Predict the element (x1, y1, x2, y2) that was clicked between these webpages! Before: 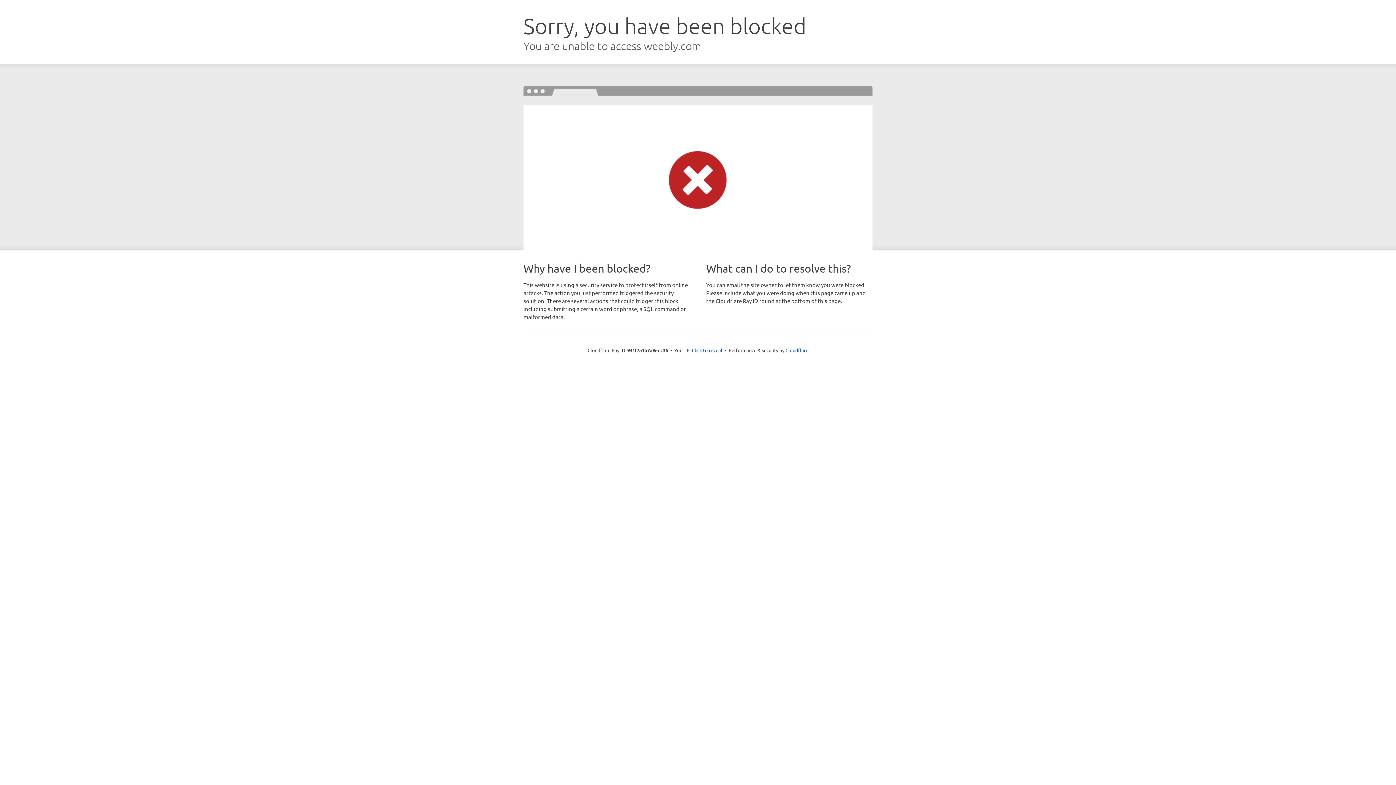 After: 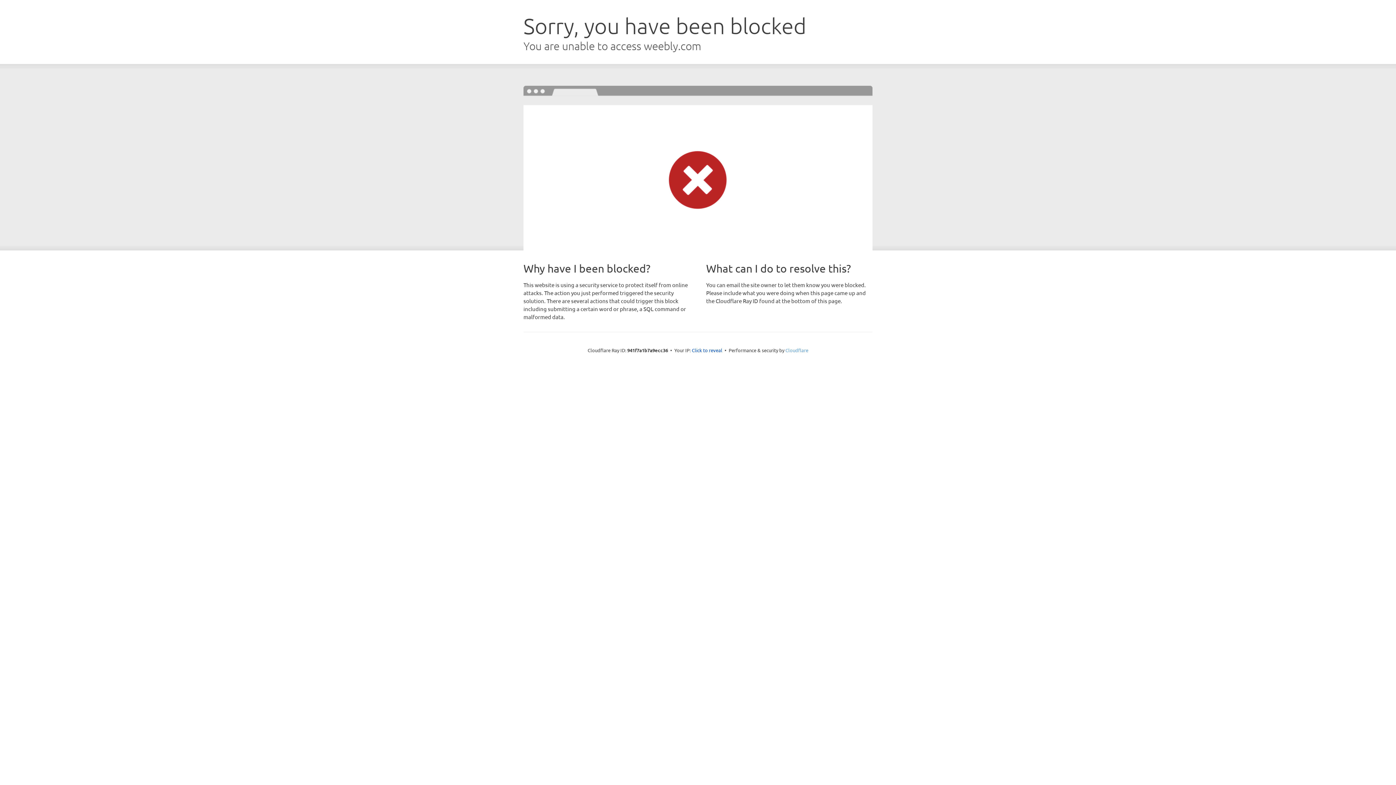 Action: bbox: (785, 347, 808, 353) label: Cloudflare